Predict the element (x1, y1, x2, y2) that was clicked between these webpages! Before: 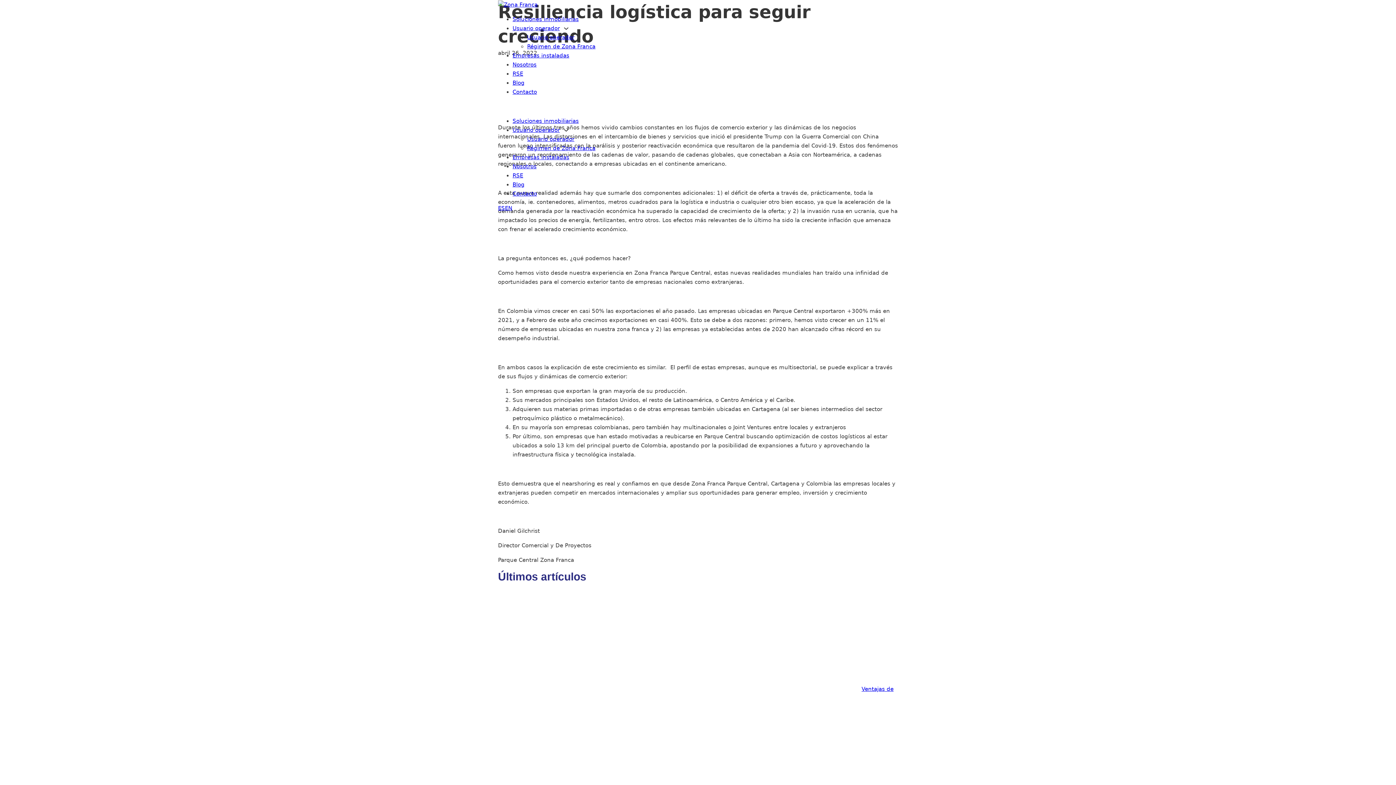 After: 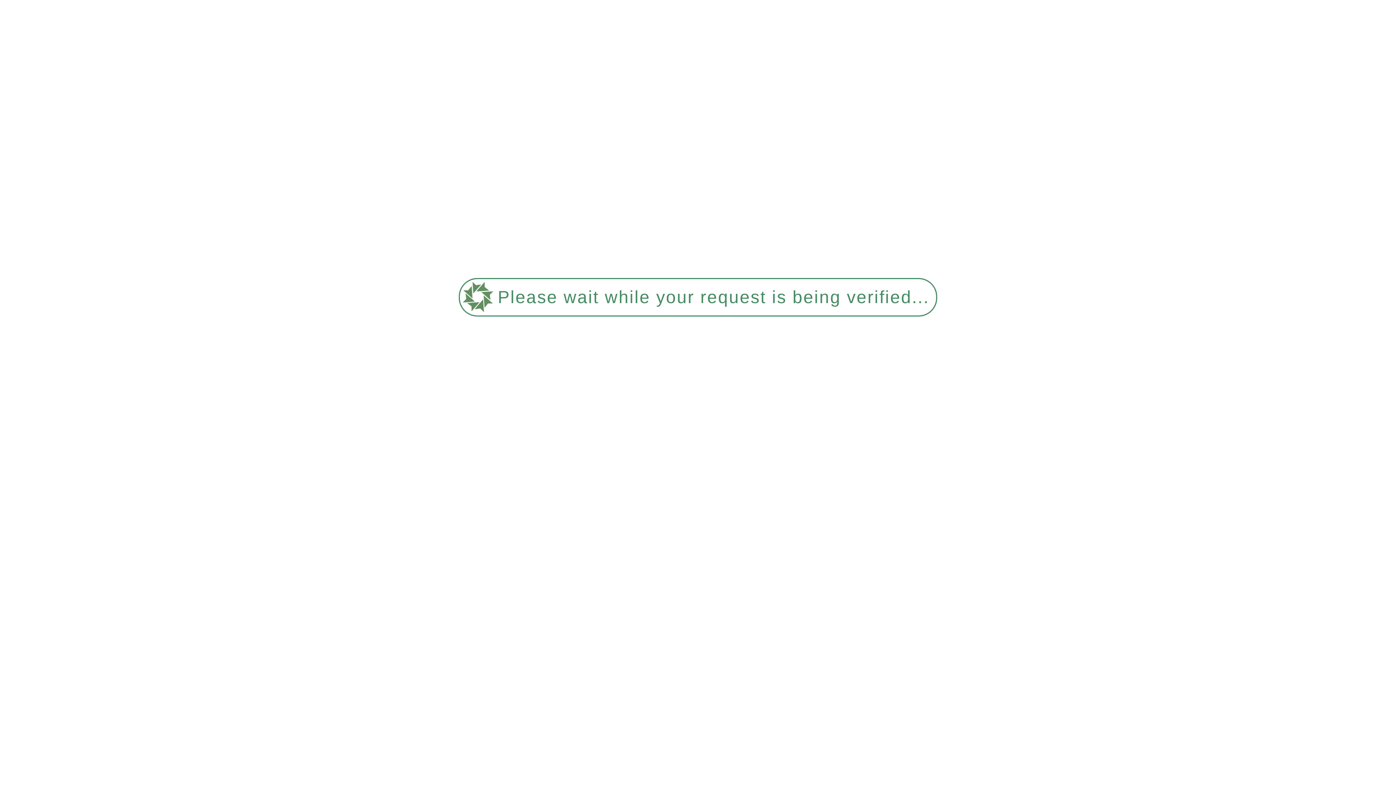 Action: bbox: (527, 144, 595, 151) label: Régimen de Zona Franca